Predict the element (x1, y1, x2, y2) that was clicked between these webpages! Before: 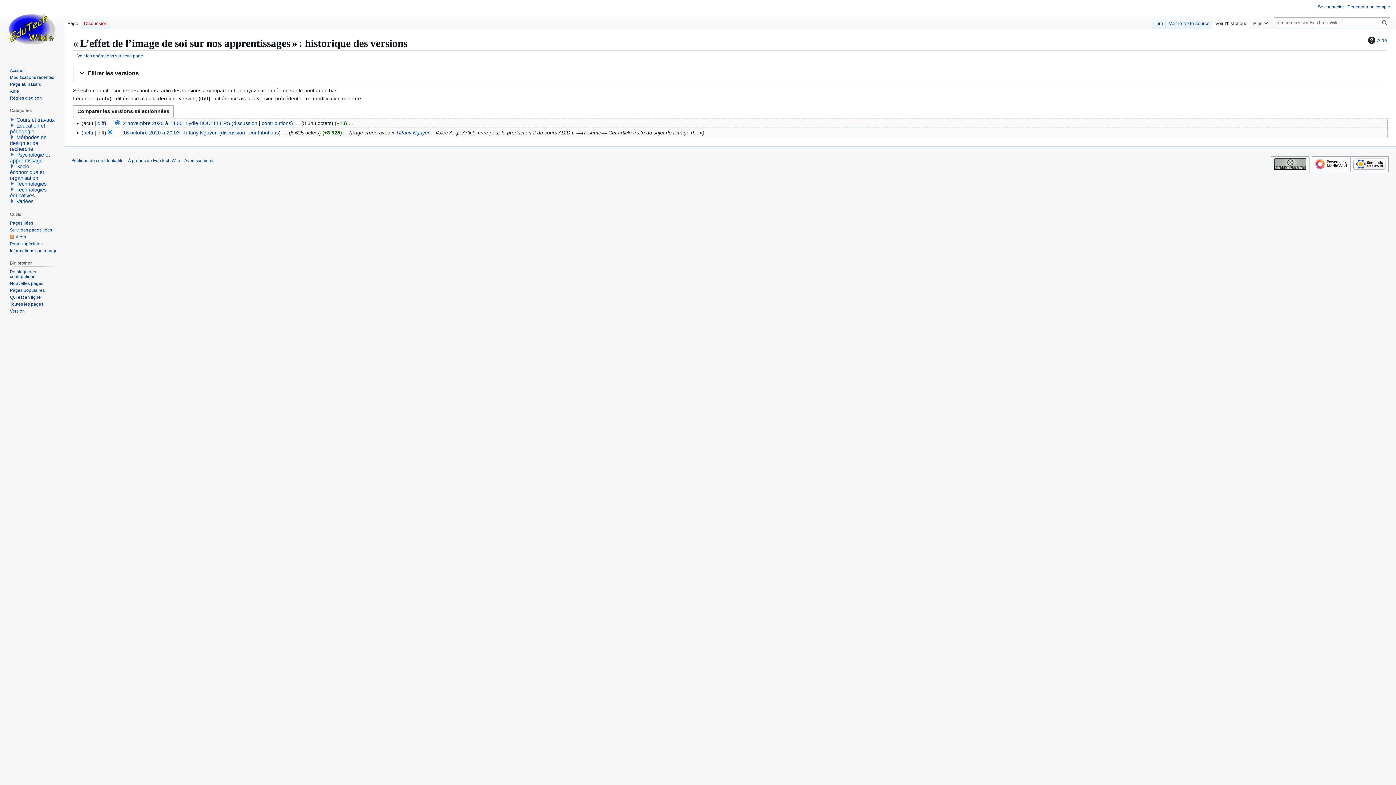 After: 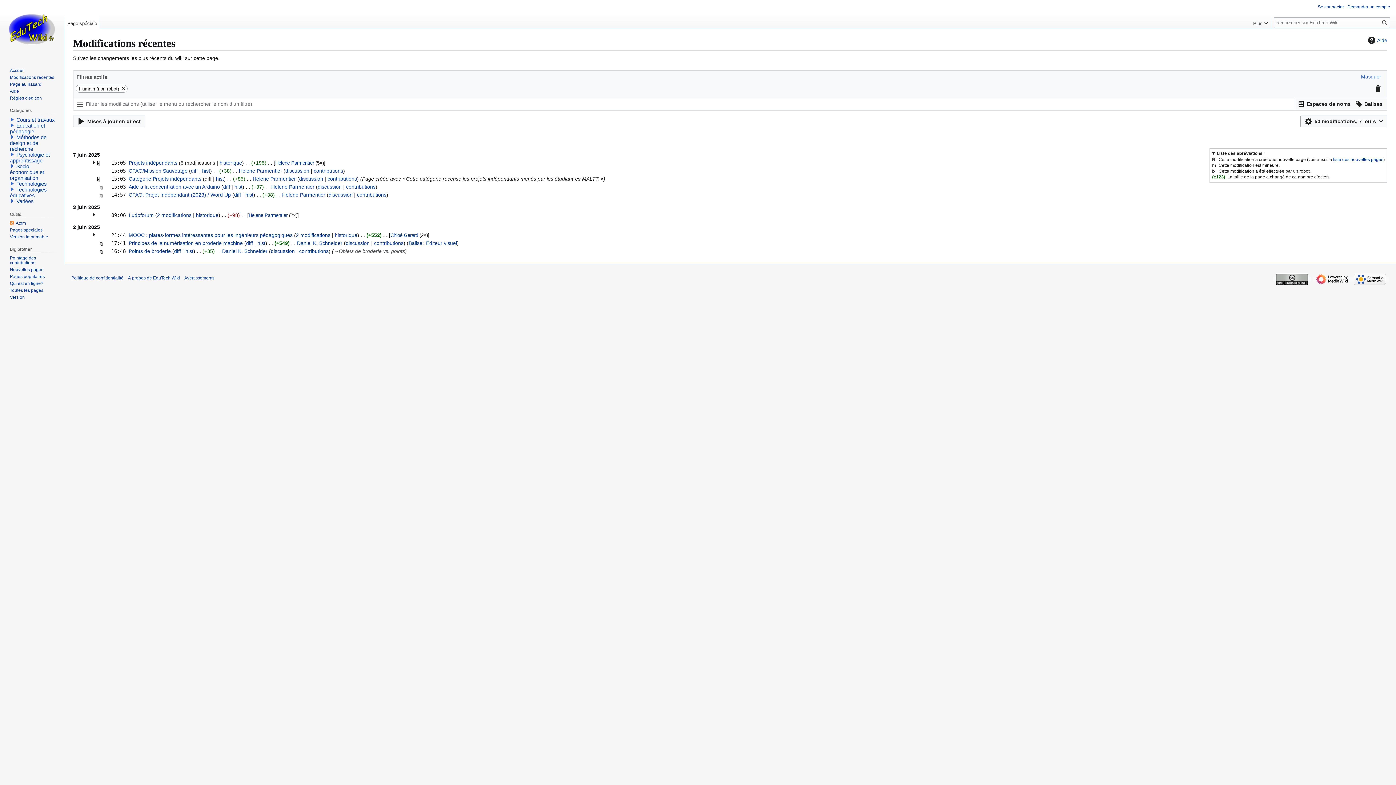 Action: bbox: (9, 74, 54, 79) label: Modifications récentes